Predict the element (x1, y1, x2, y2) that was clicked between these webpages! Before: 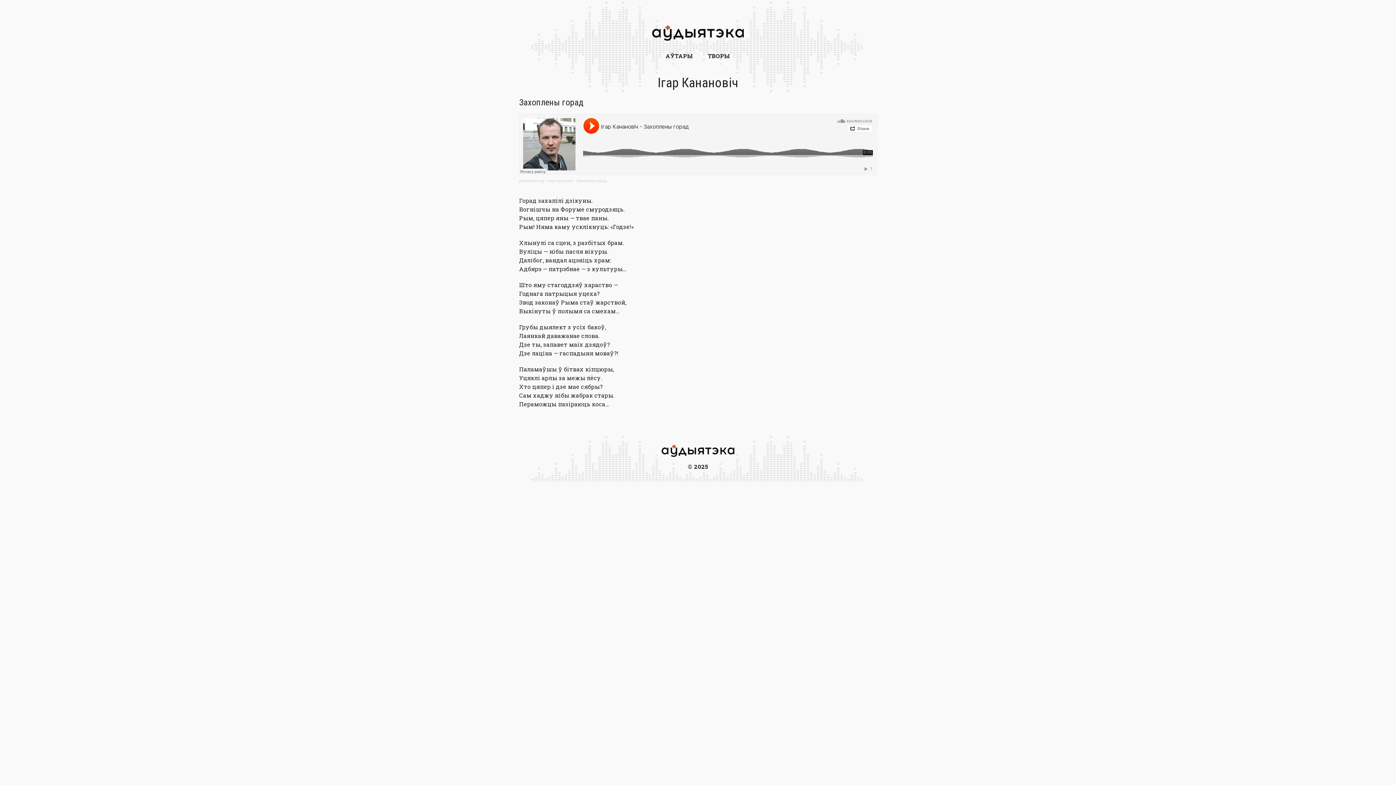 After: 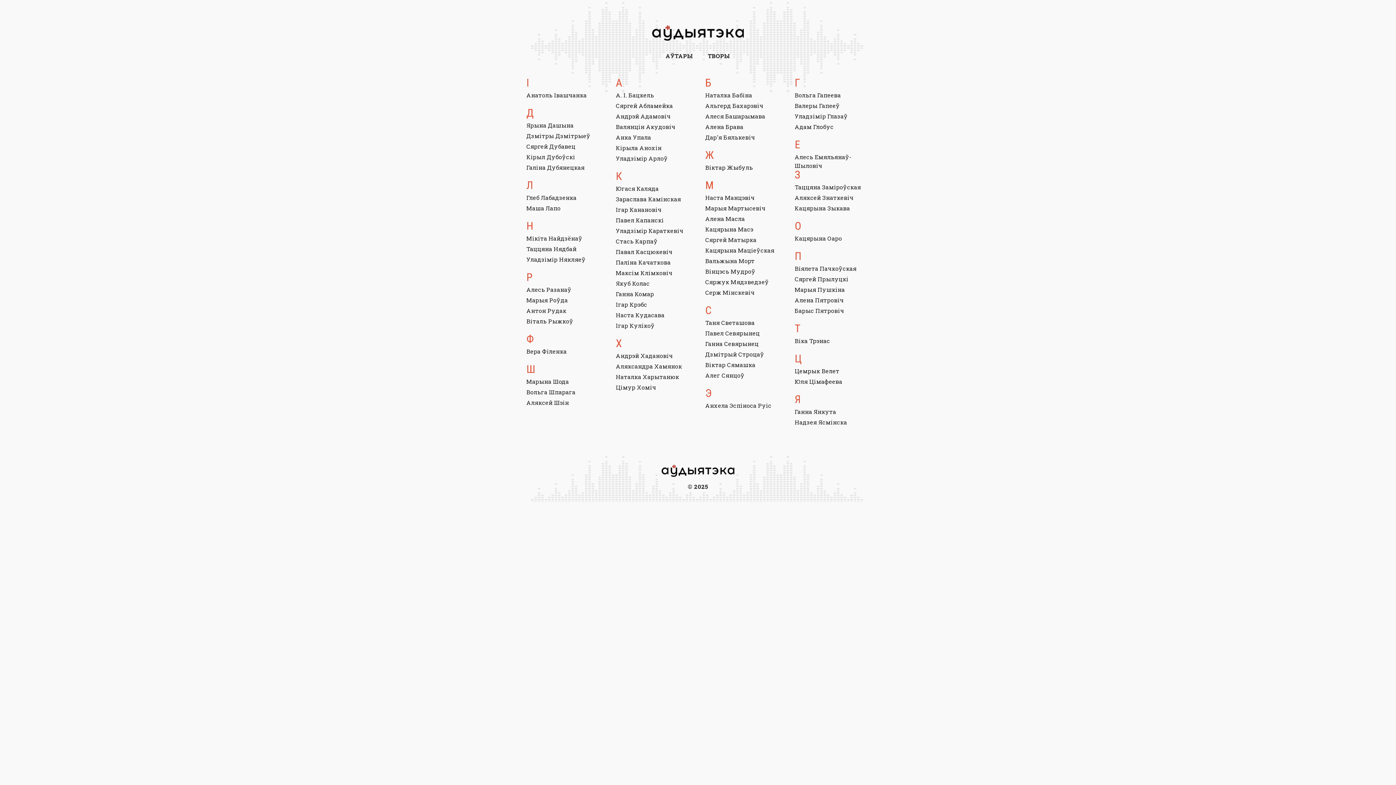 Action: bbox: (661, 445, 734, 457)